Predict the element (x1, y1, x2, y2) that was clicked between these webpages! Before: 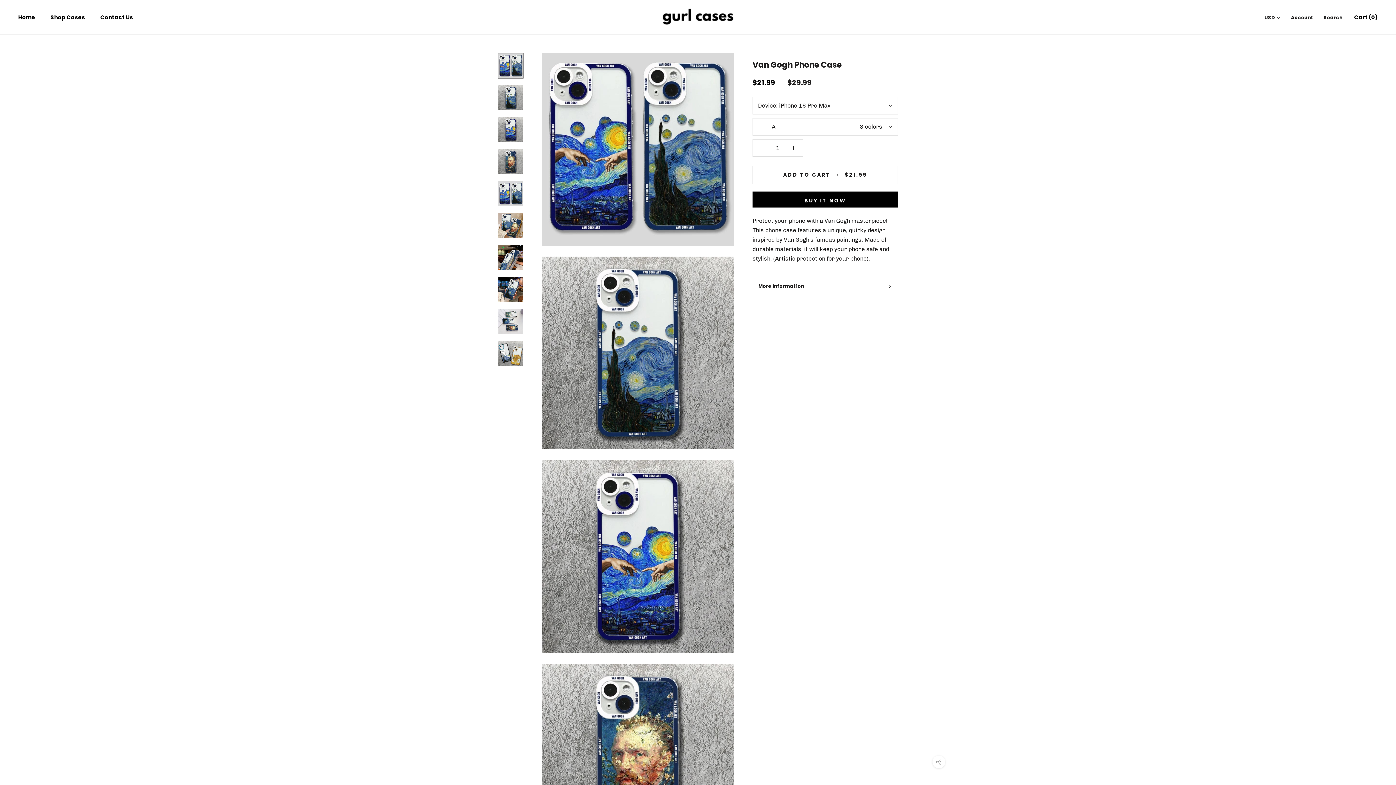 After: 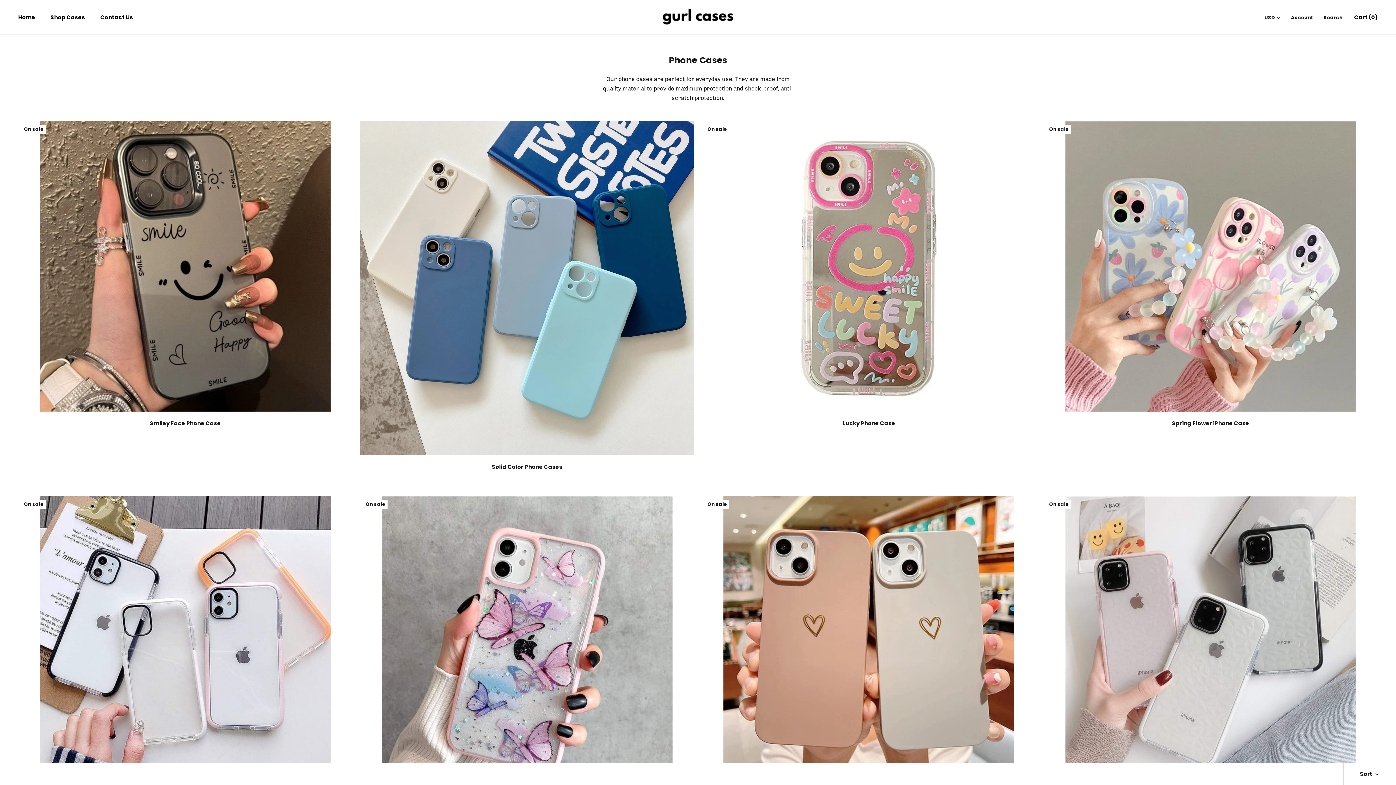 Action: label: Shop Cases
Shop Cases bbox: (50, 13, 85, 21)